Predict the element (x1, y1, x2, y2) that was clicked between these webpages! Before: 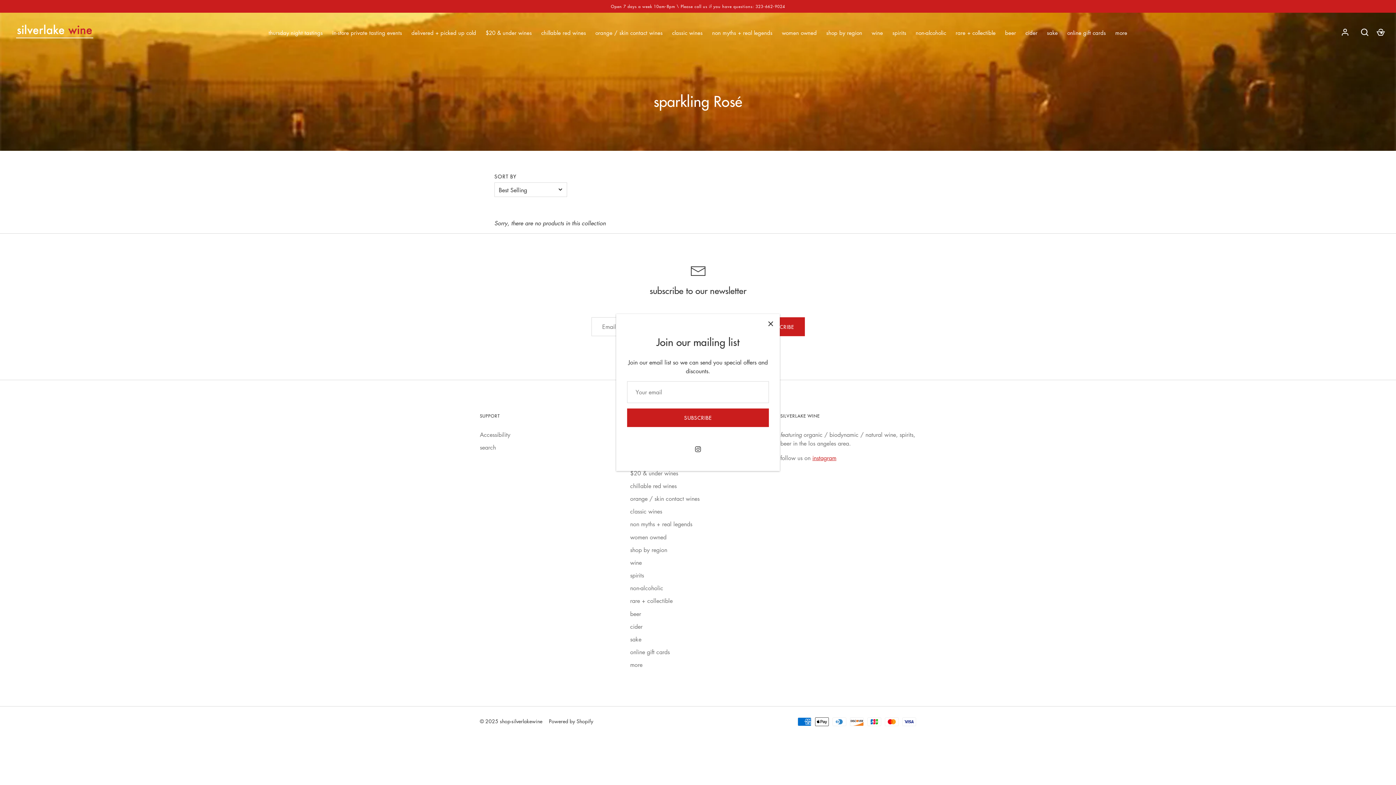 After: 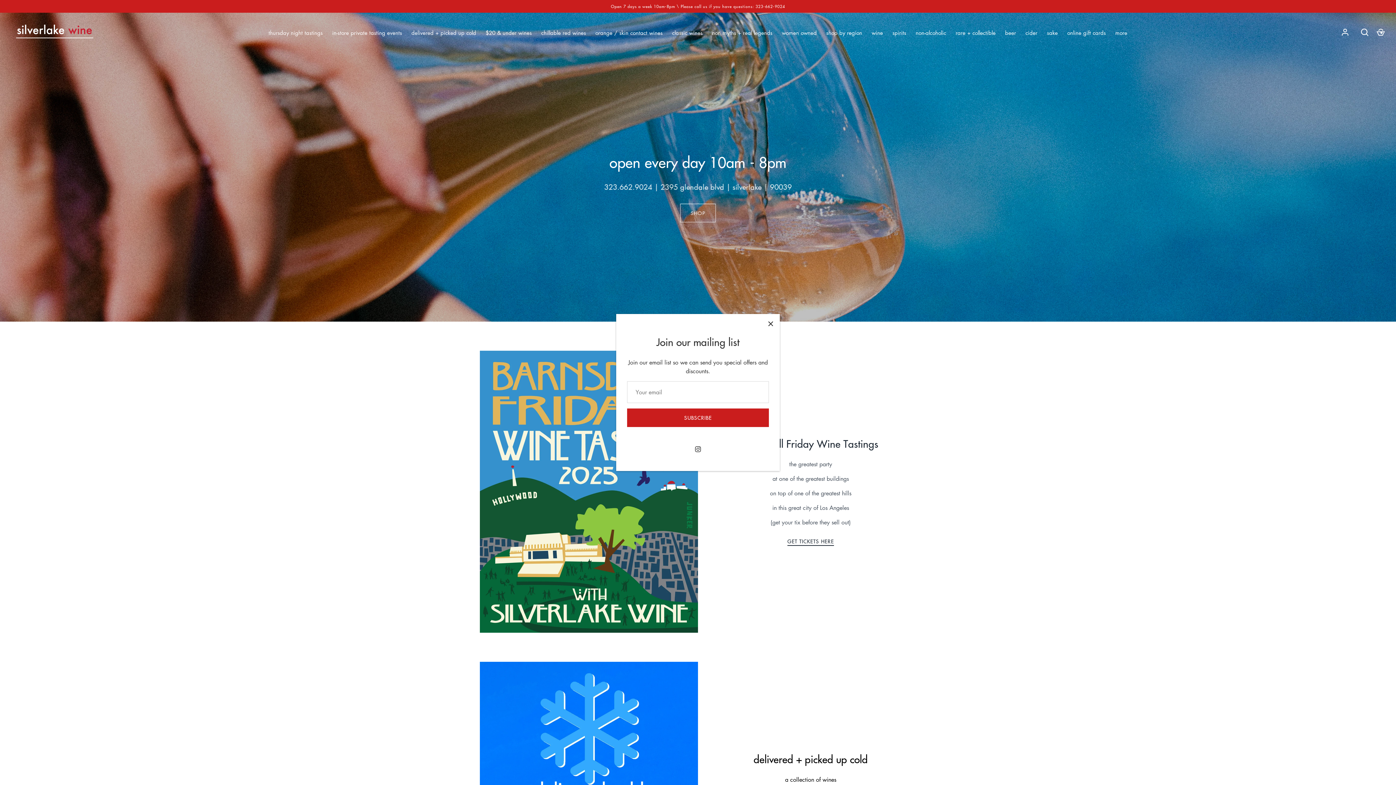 Action: bbox: (480, 717, 542, 725) label: © 2025 shop-silverlakewine